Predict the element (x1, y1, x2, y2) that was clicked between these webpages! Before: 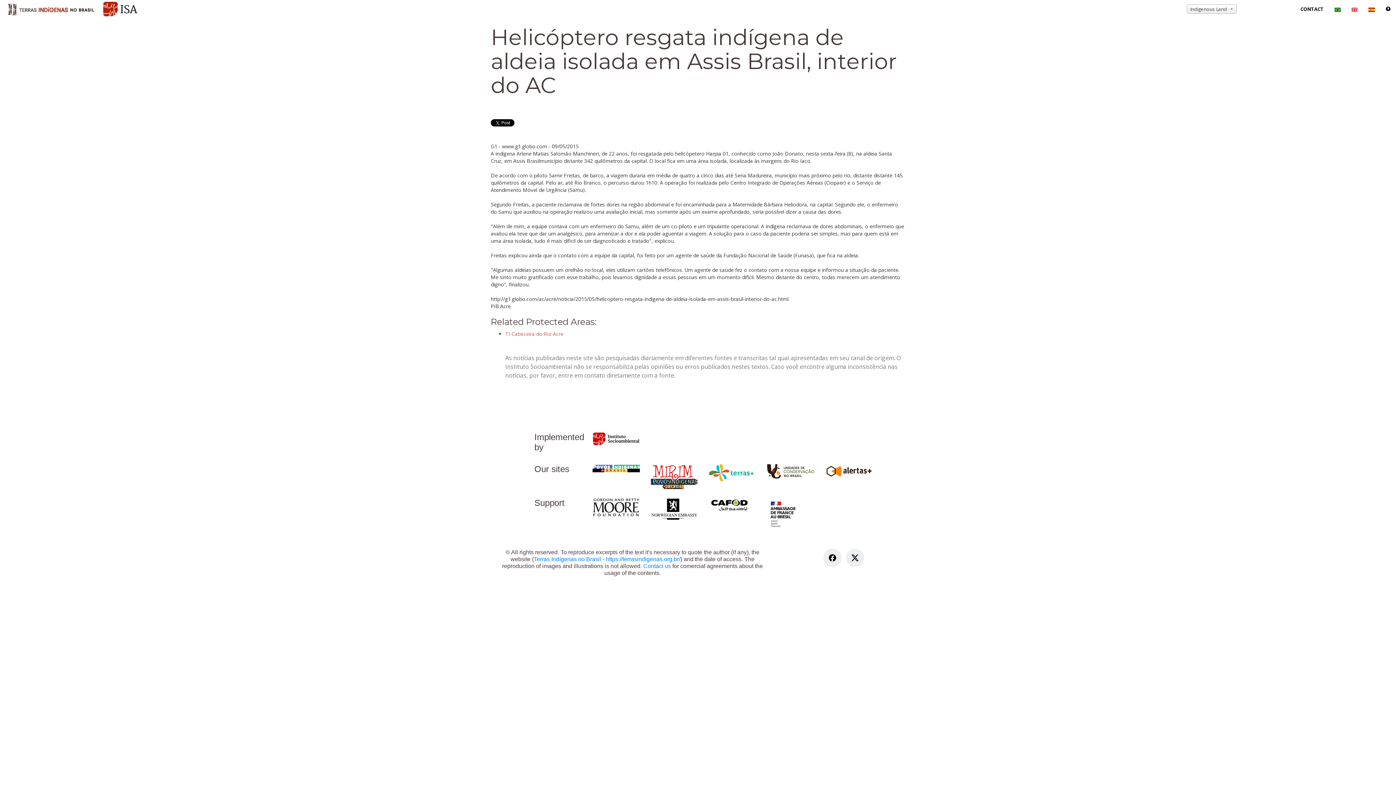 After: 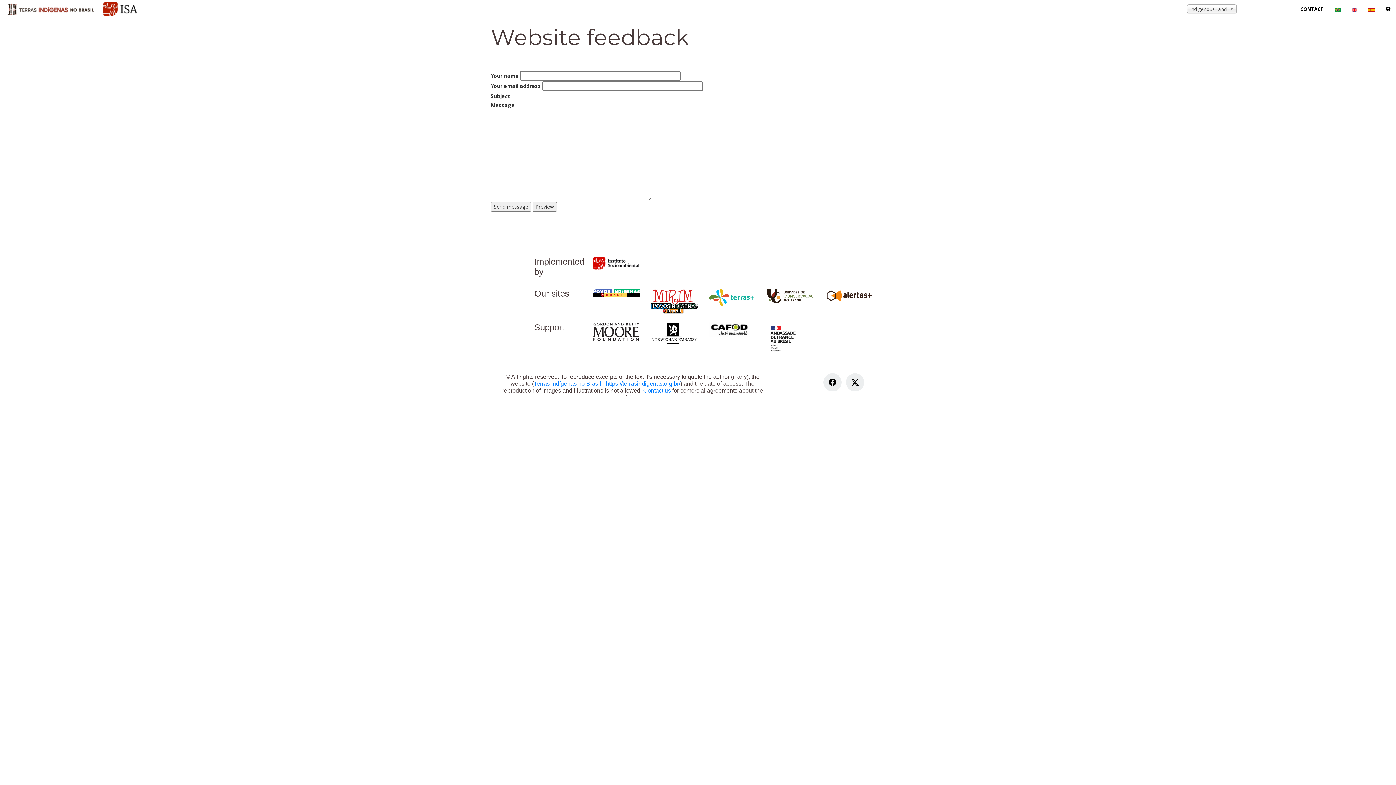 Action: bbox: (1295, 0, 1329, 18) label: CONTACT